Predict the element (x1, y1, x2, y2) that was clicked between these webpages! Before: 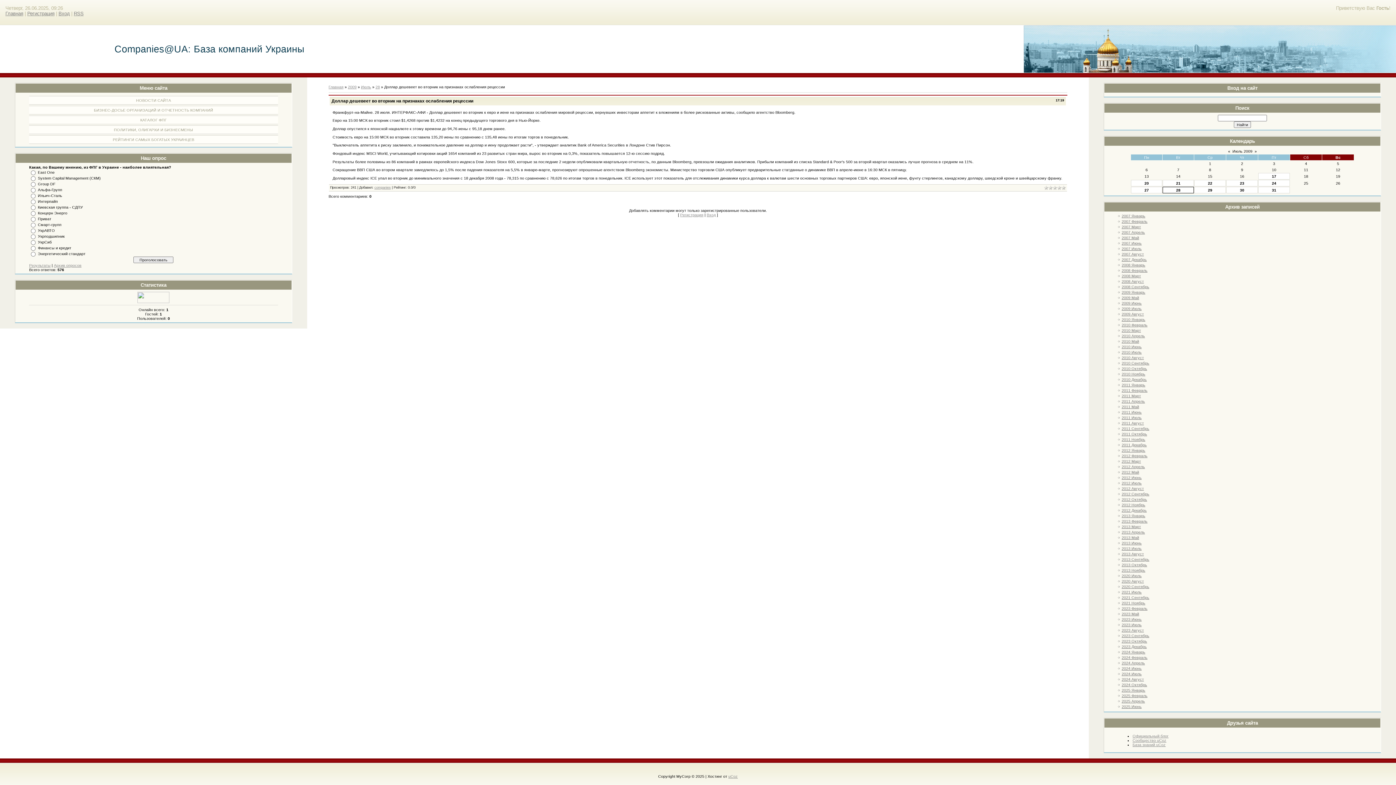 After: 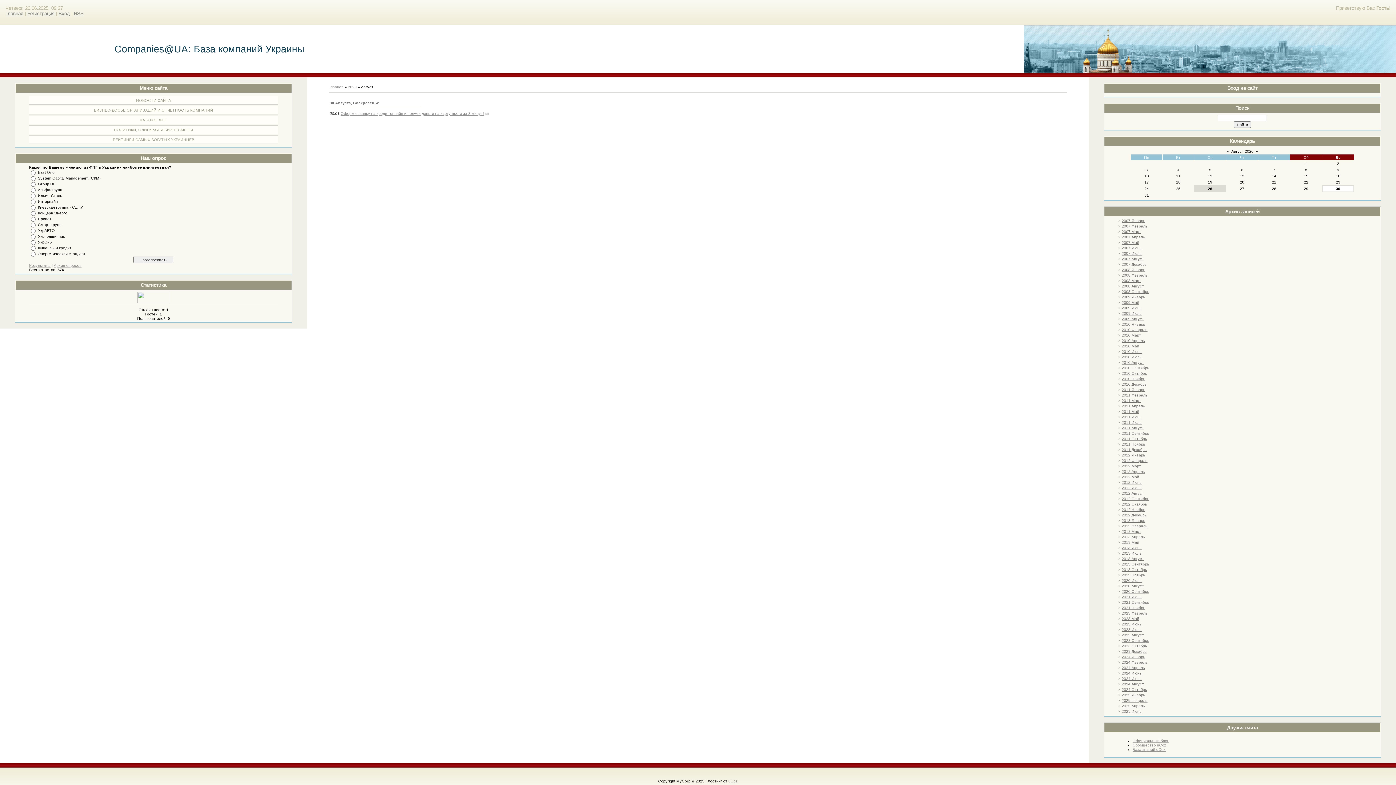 Action: bbox: (1121, 579, 1144, 583) label: 2020 Август